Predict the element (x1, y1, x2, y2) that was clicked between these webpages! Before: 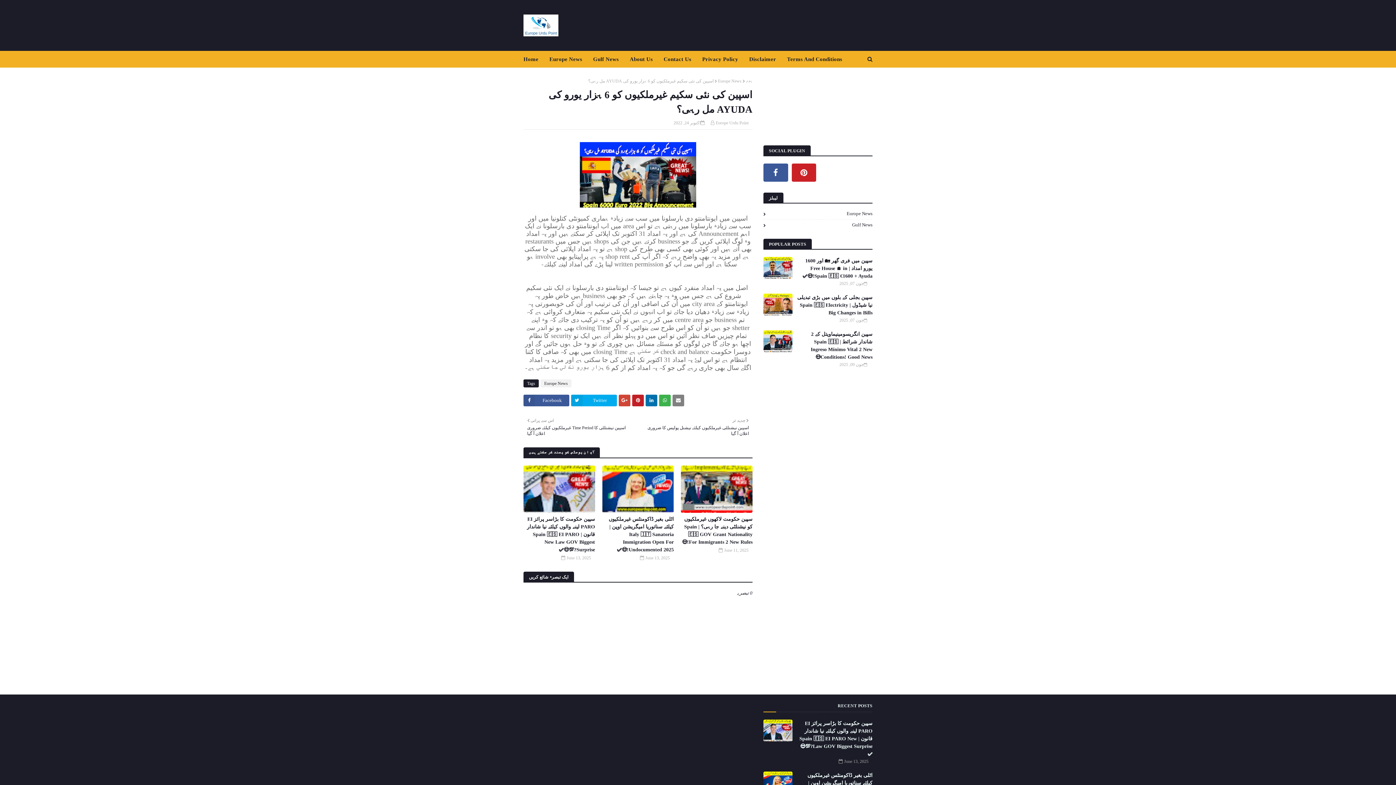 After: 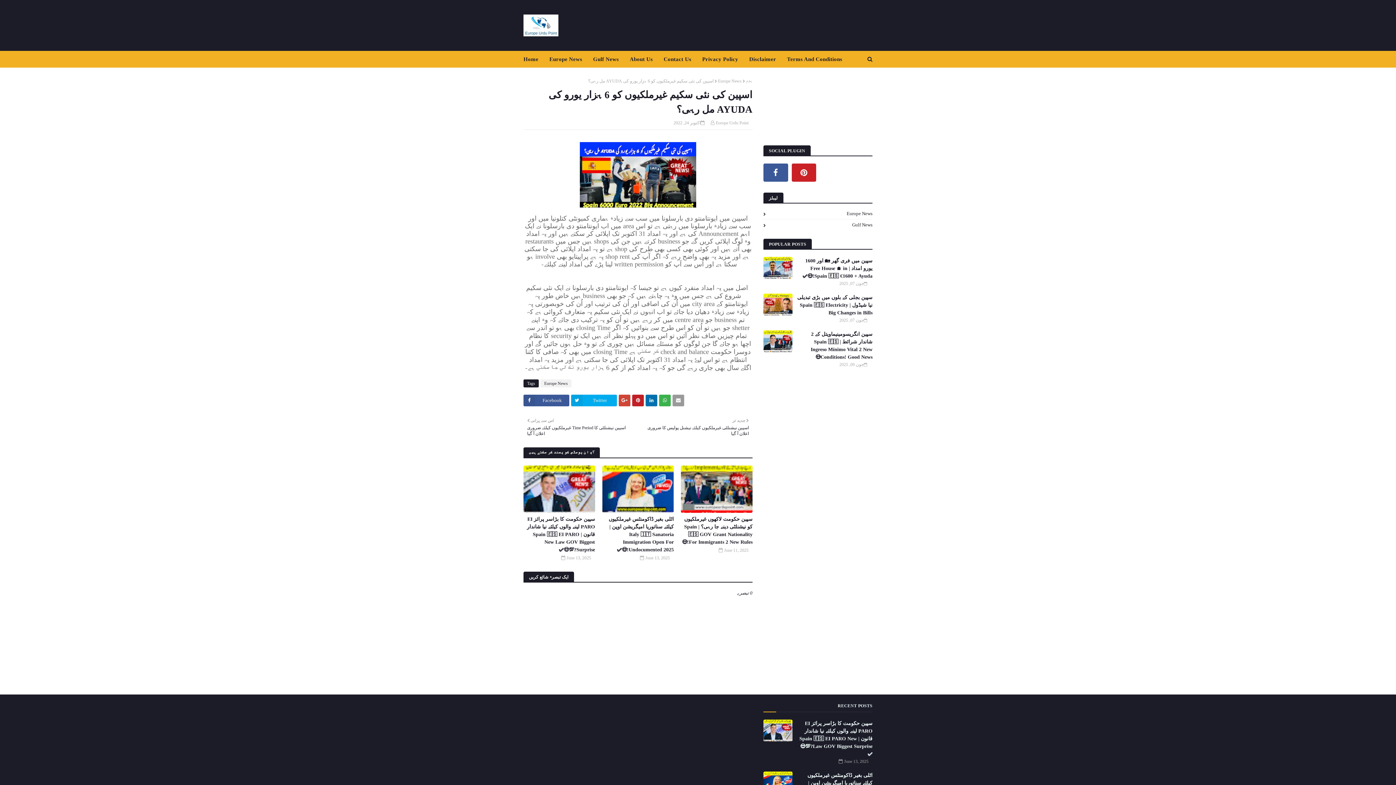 Action: bbox: (672, 394, 684, 406)